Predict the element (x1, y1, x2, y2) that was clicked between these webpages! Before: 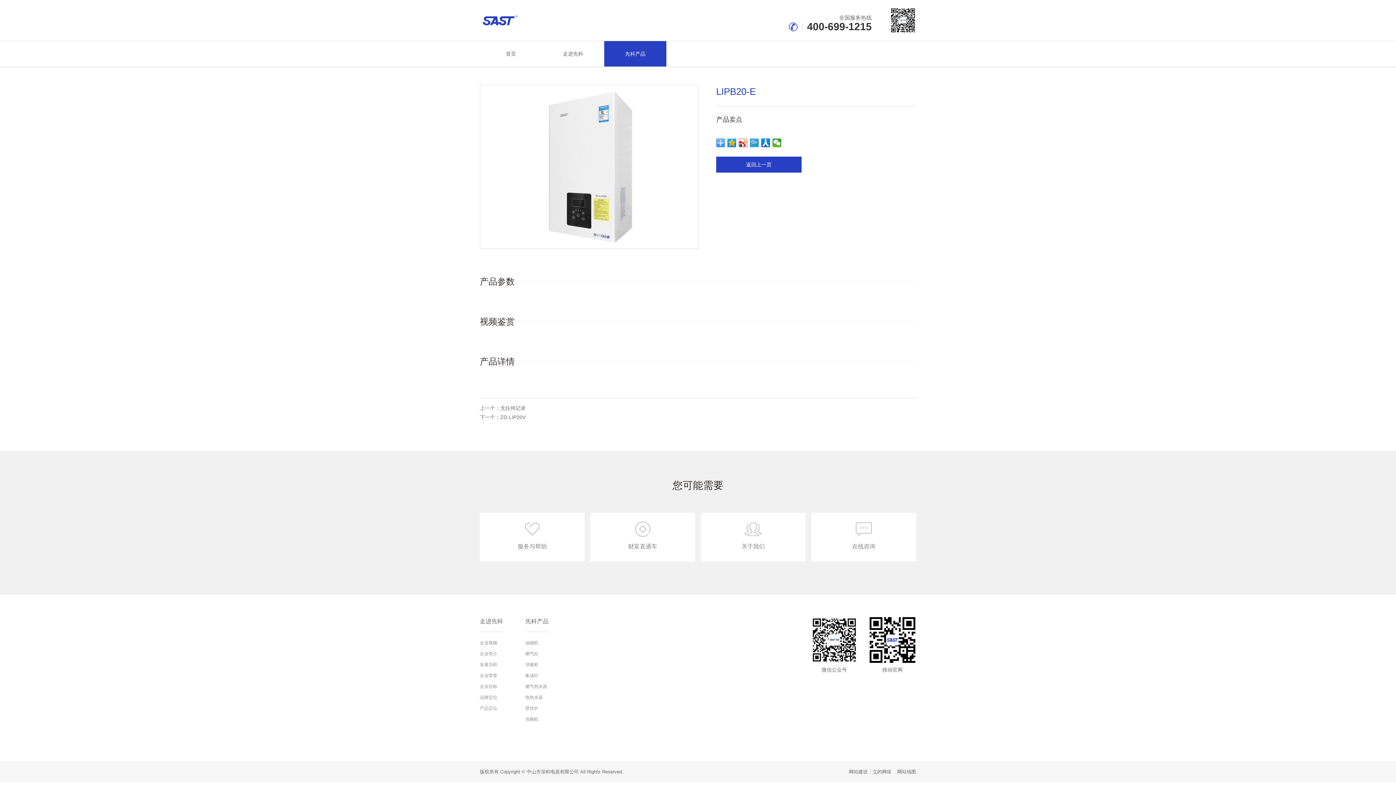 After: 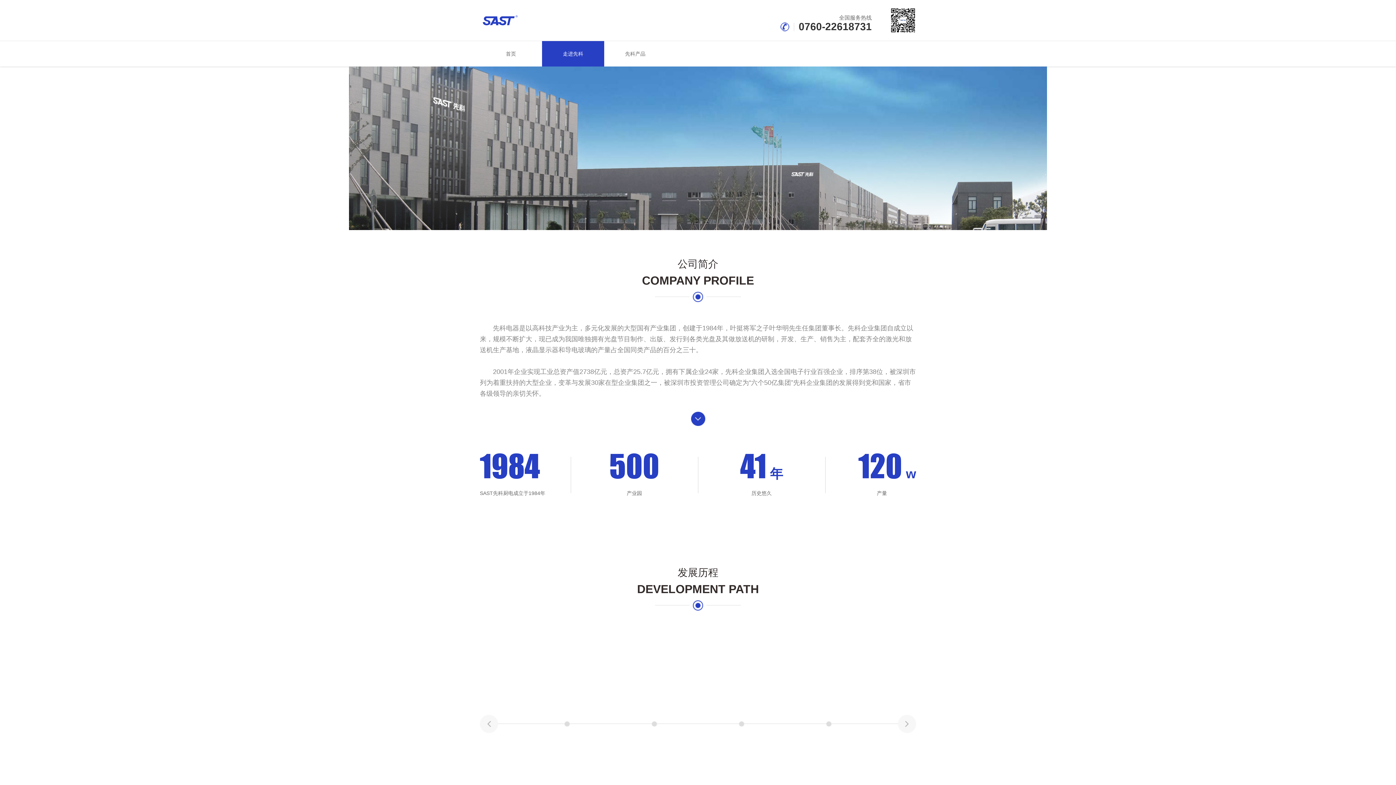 Action: label: 走进先科 bbox: (542, 41, 604, 66)